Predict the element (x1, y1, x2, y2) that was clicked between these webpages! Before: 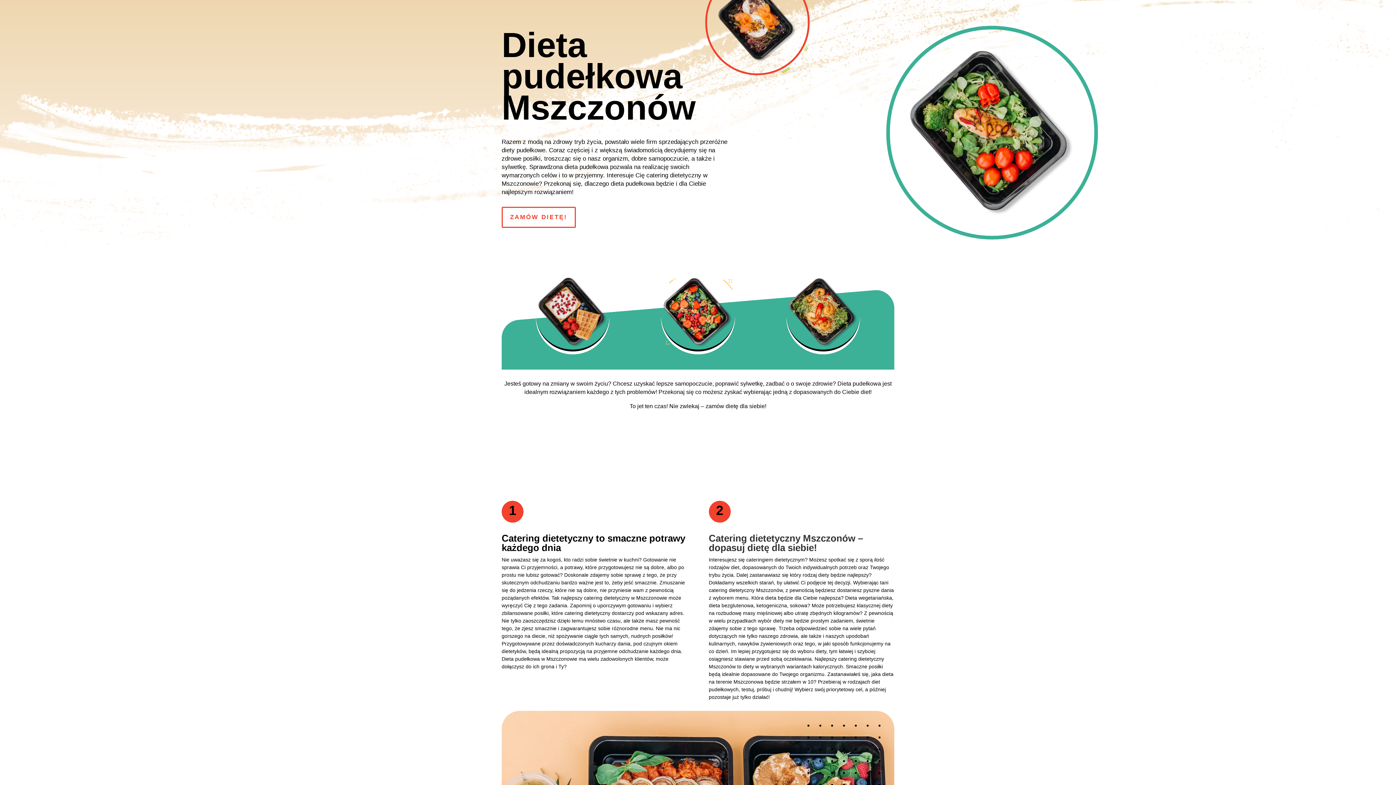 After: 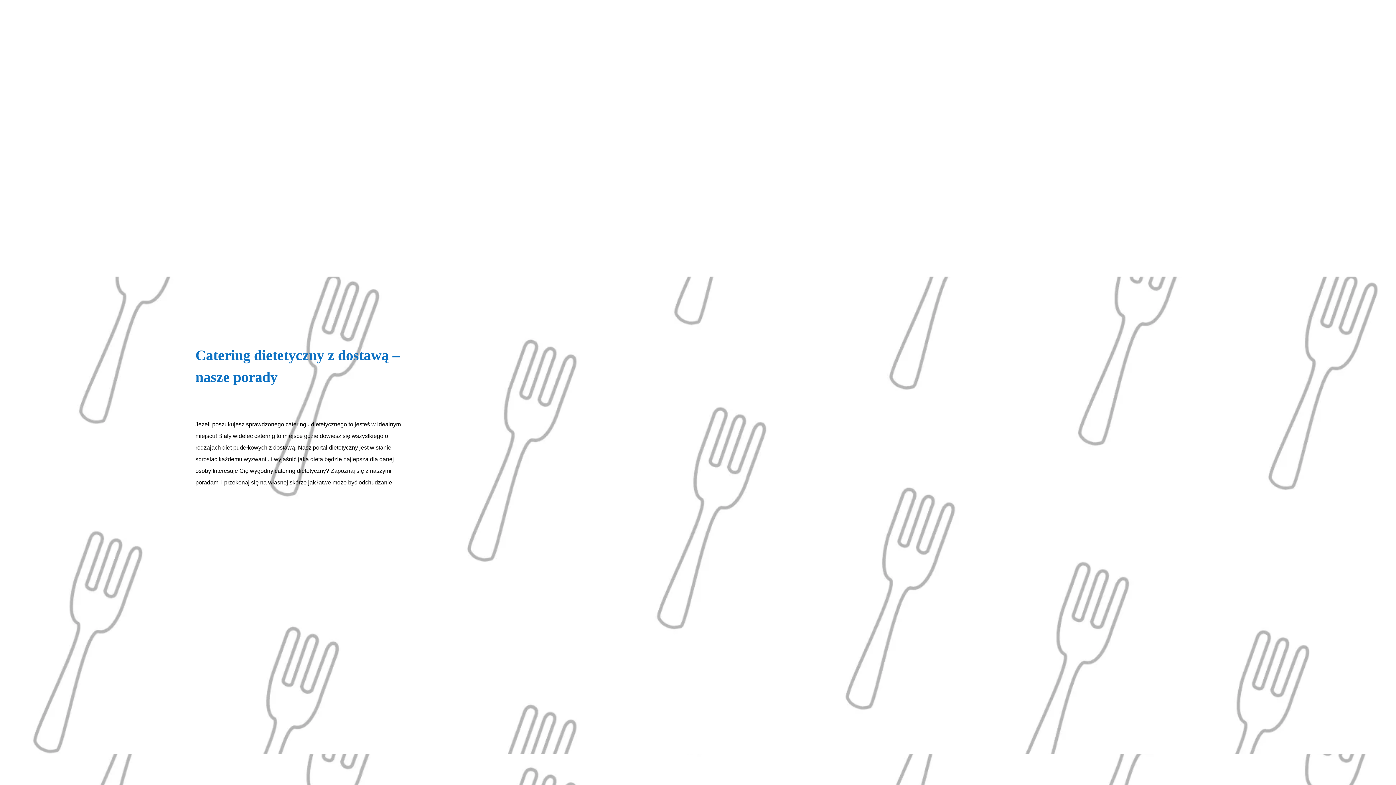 Action: label: Biały Widelec Catering Dietetyczny bbox: (1193, 12, 1280, 29)